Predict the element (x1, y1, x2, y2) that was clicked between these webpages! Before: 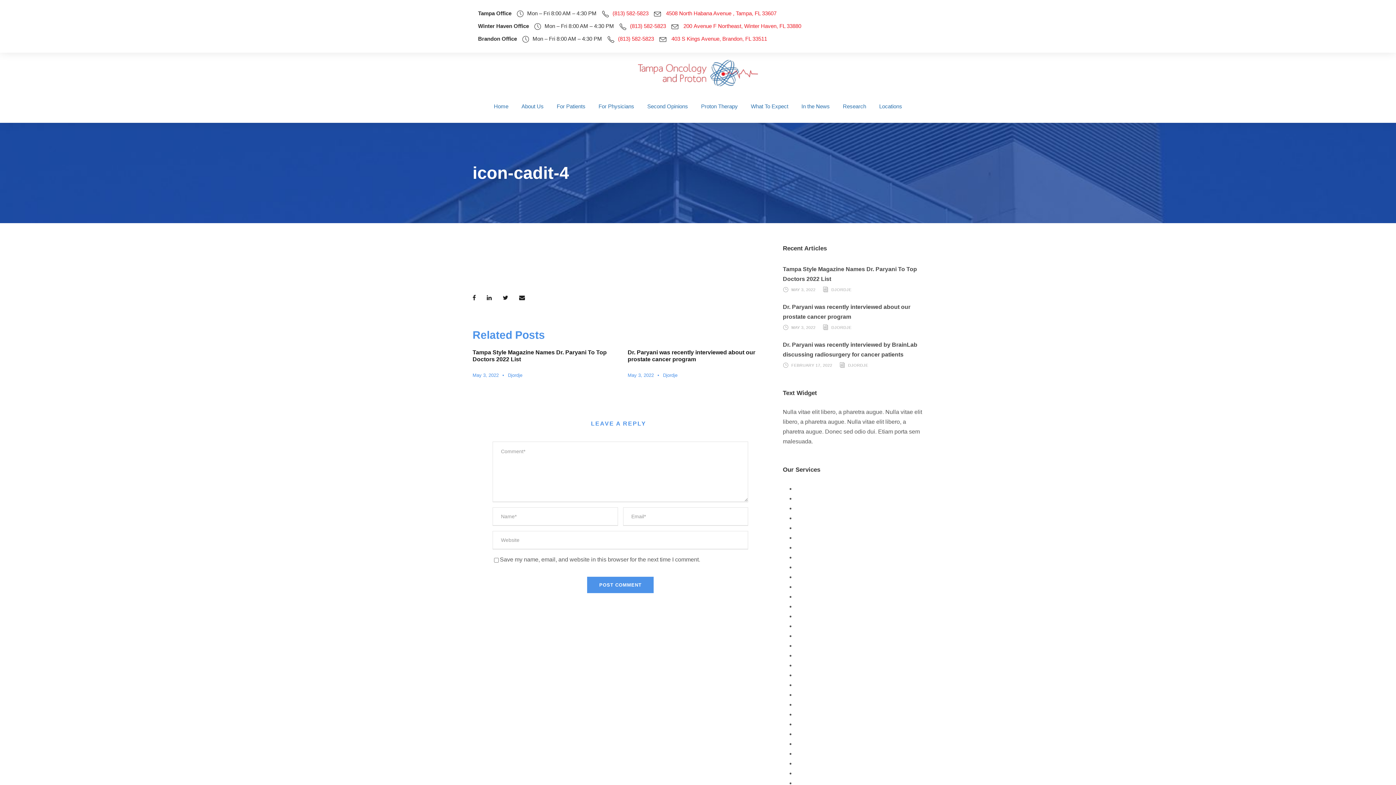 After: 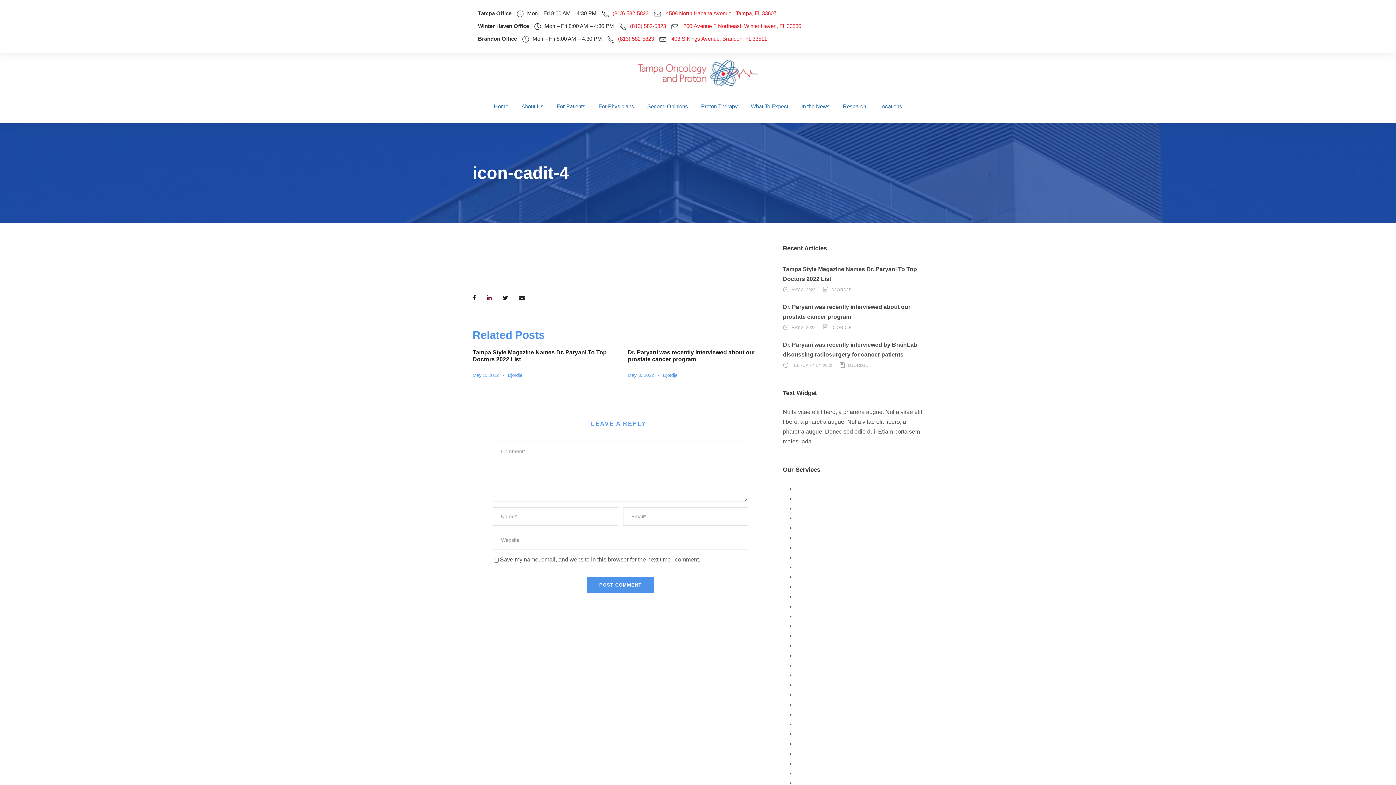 Action: bbox: (486, 295, 492, 301)